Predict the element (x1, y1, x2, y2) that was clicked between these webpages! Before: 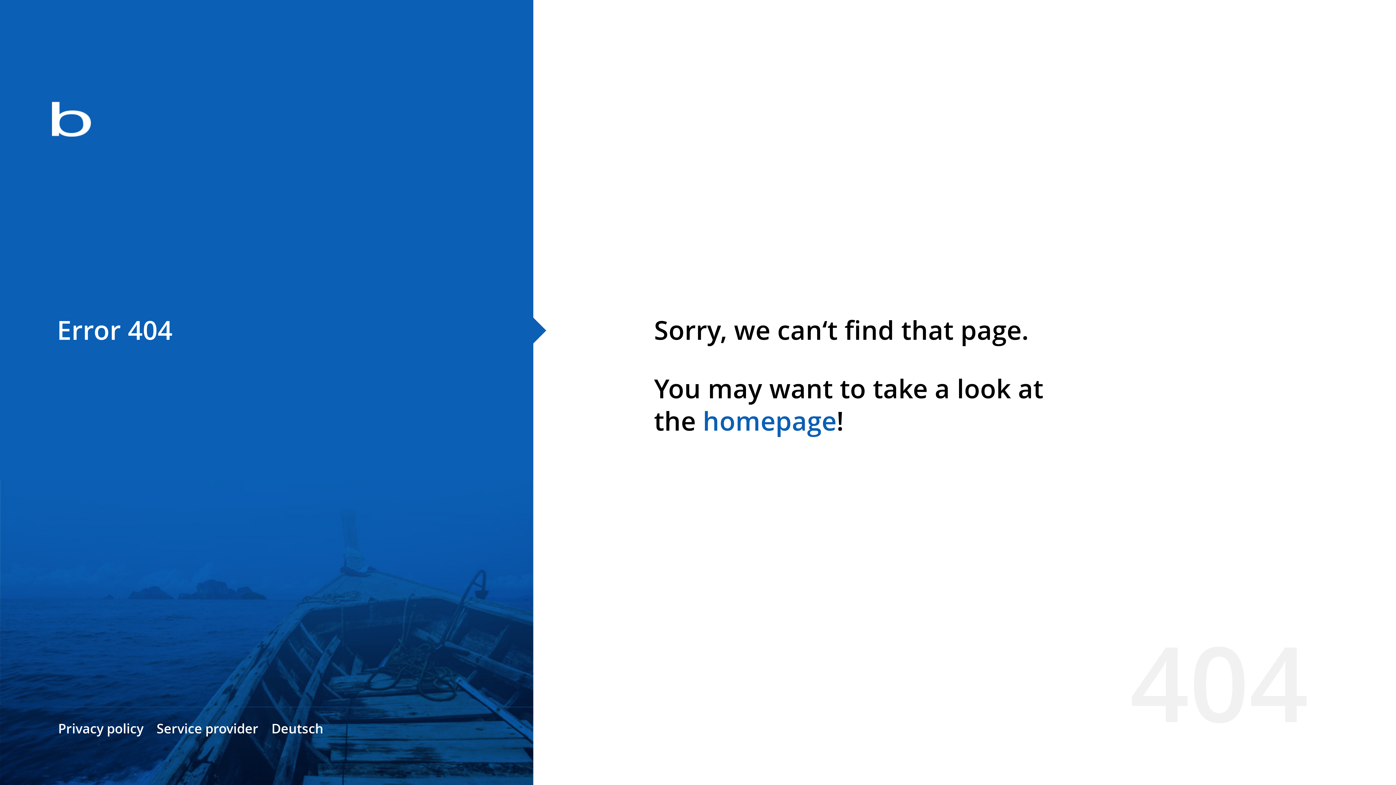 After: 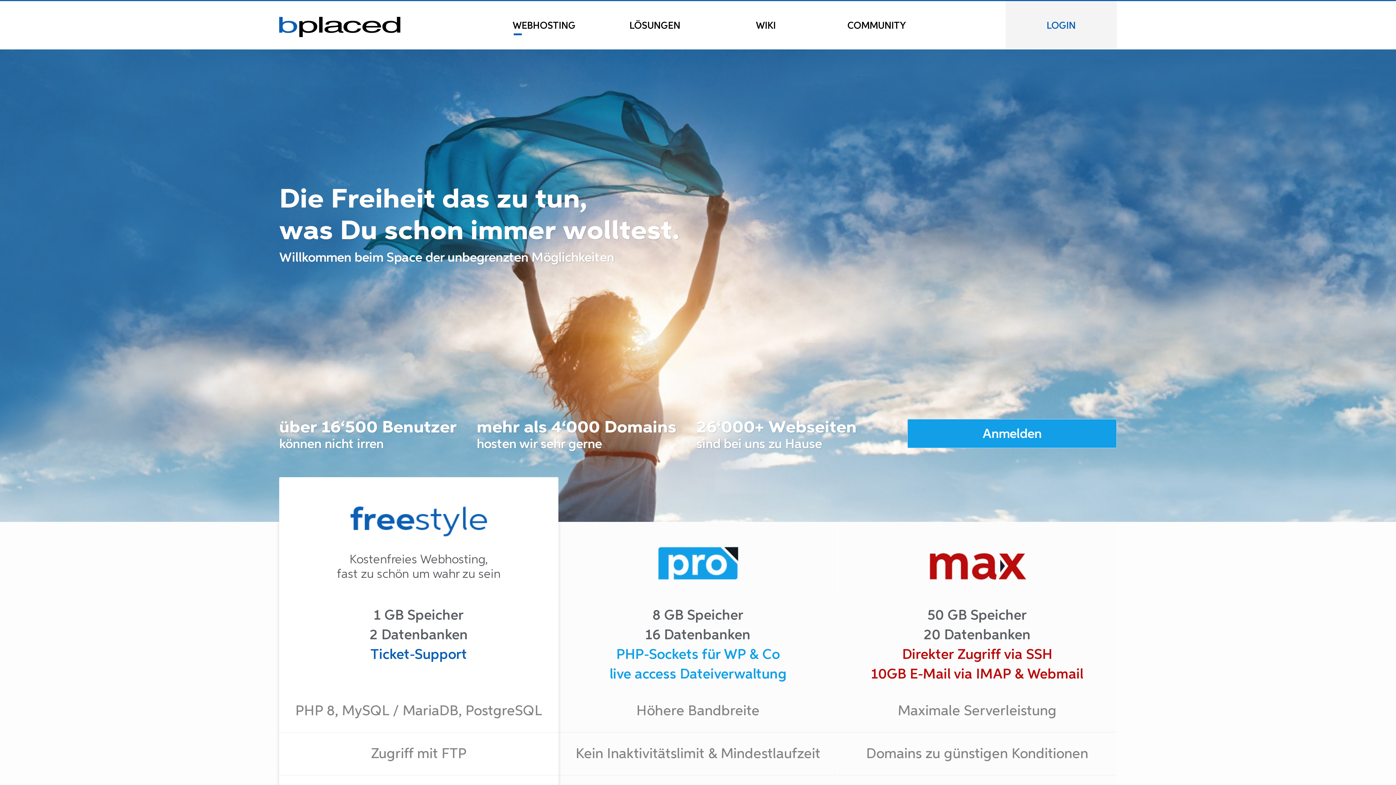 Action: bbox: (702, 403, 836, 438) label: homepage